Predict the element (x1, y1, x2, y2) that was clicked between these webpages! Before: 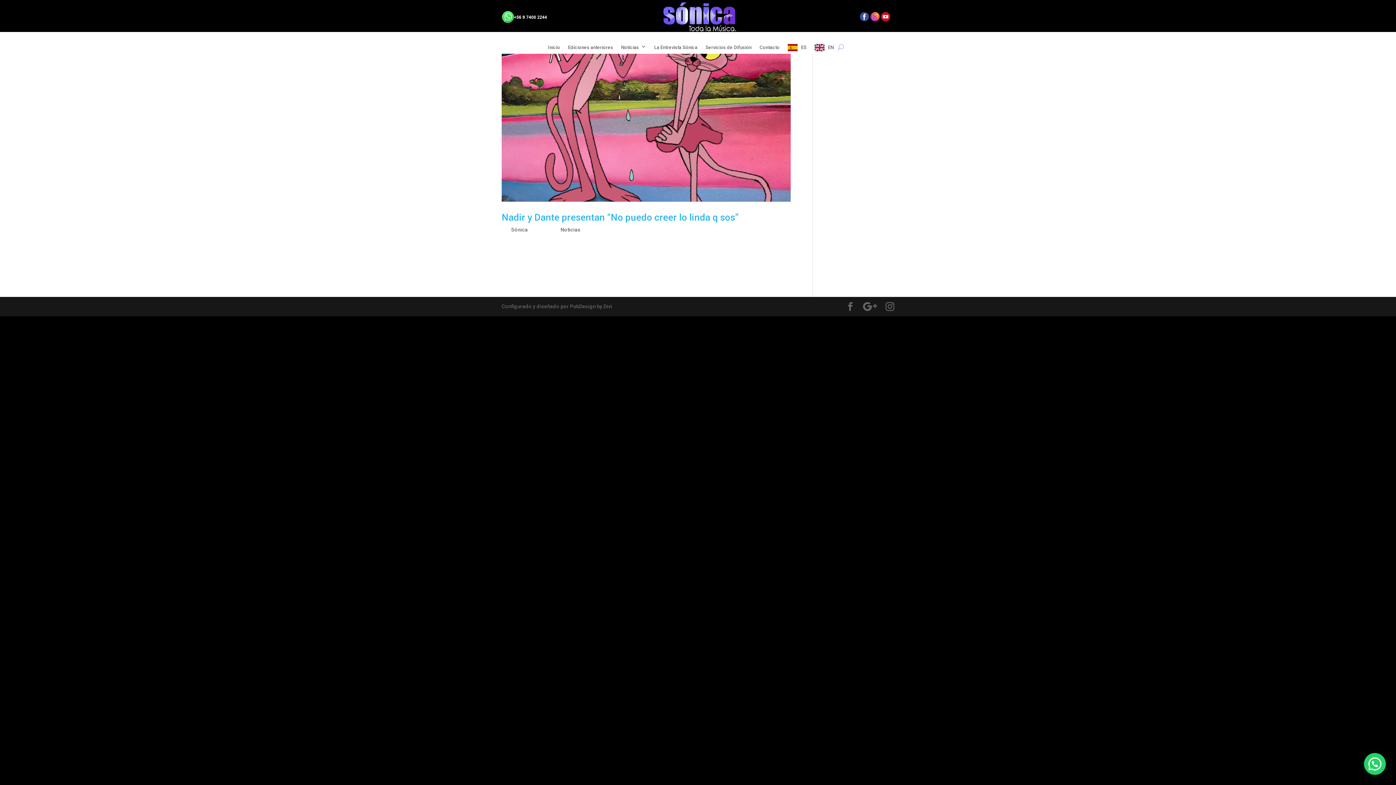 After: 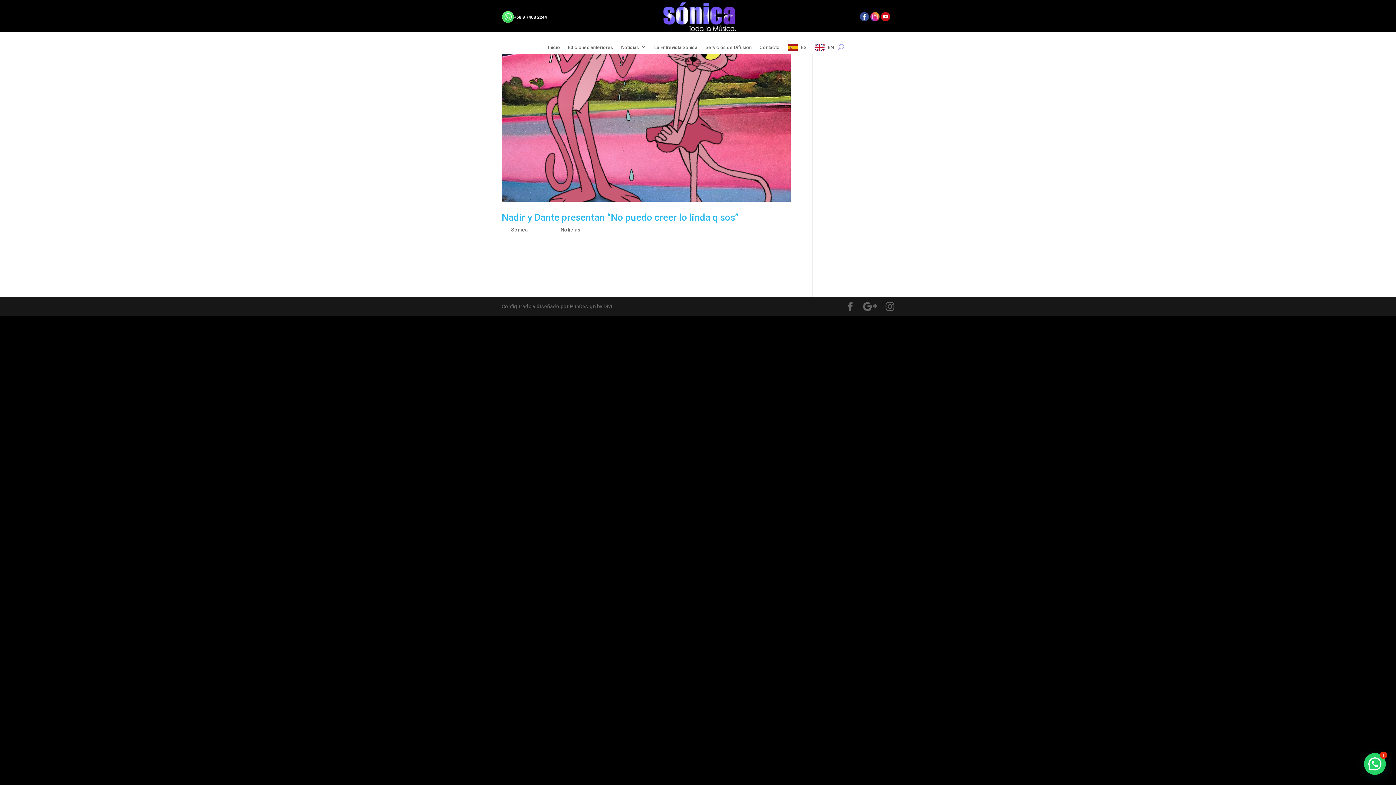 Action: bbox: (870, 16, 880, 22)